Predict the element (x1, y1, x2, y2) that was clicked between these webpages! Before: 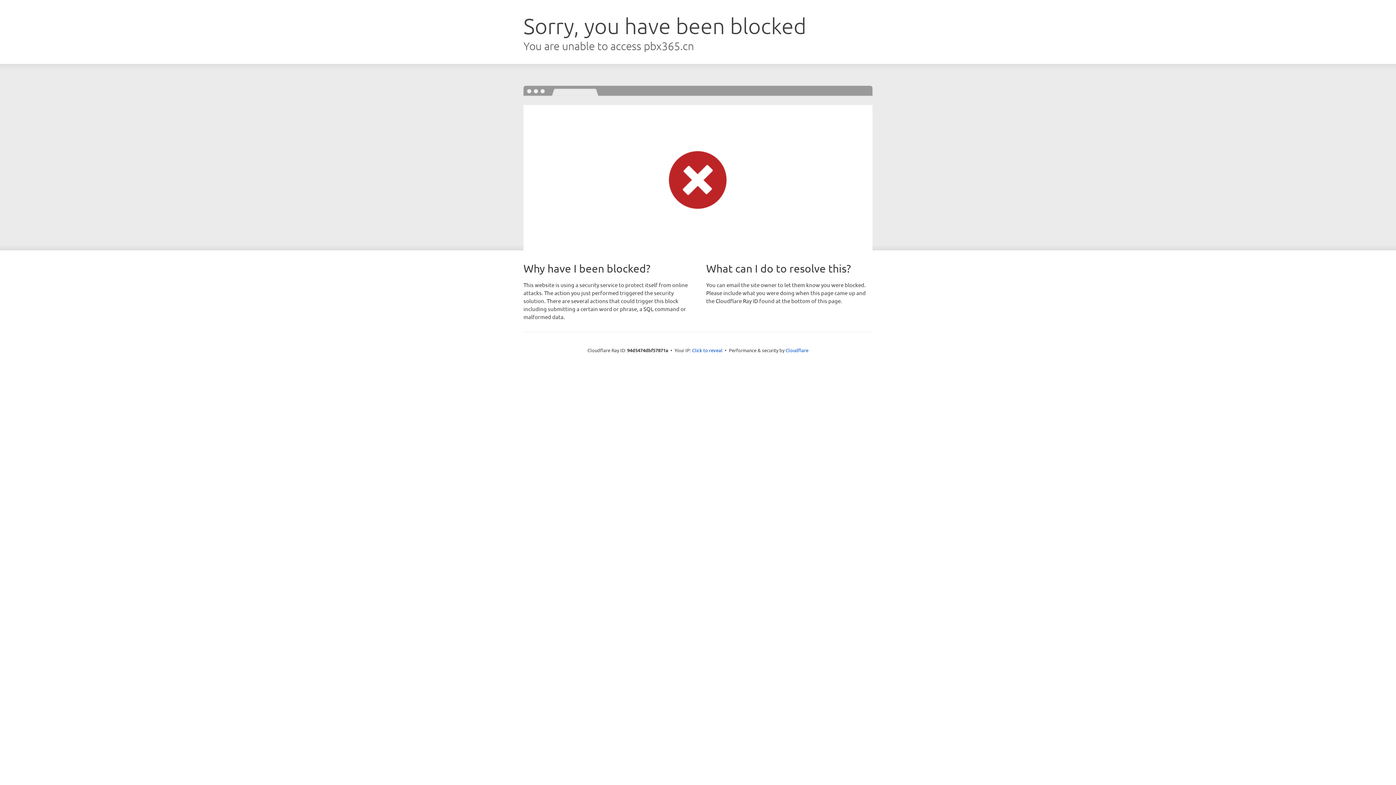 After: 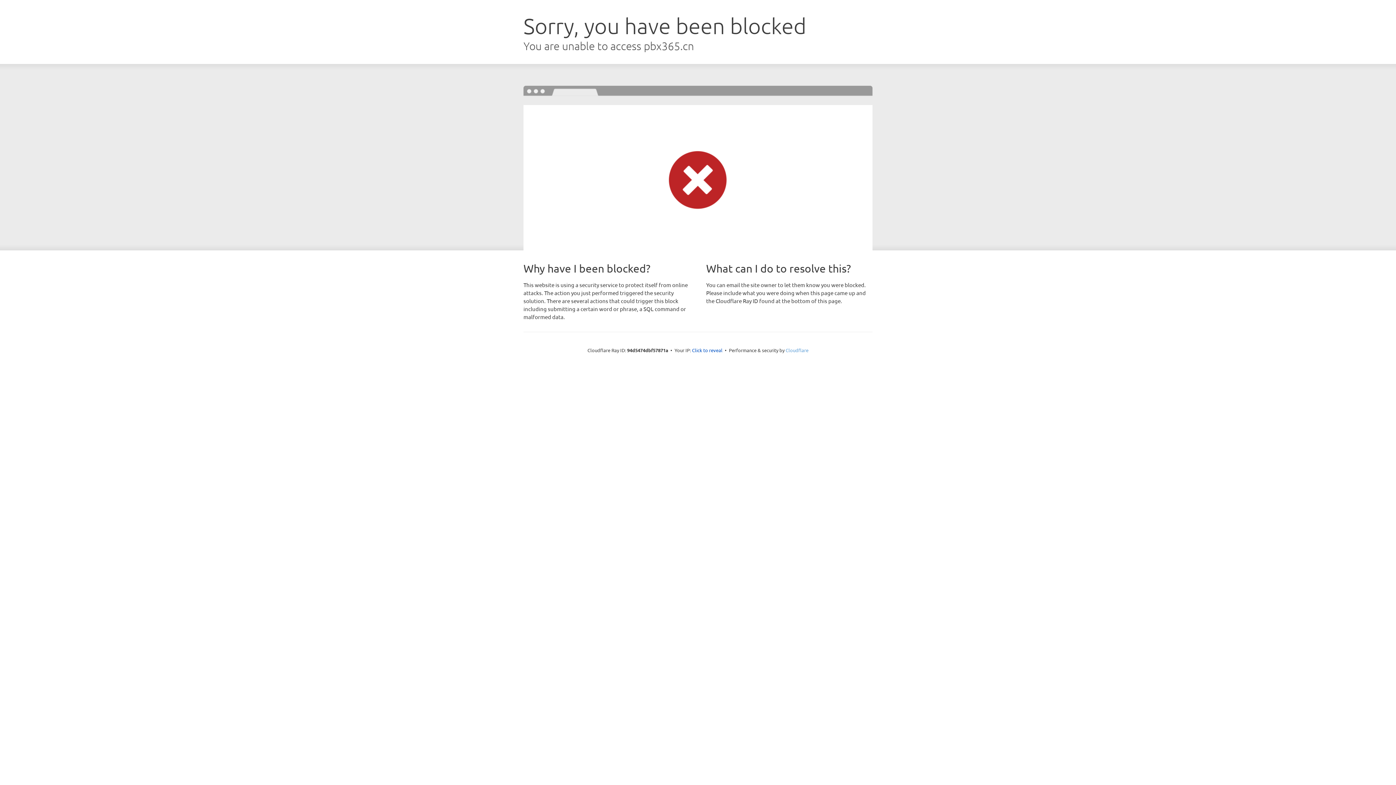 Action: bbox: (785, 347, 808, 353) label: Cloudflare